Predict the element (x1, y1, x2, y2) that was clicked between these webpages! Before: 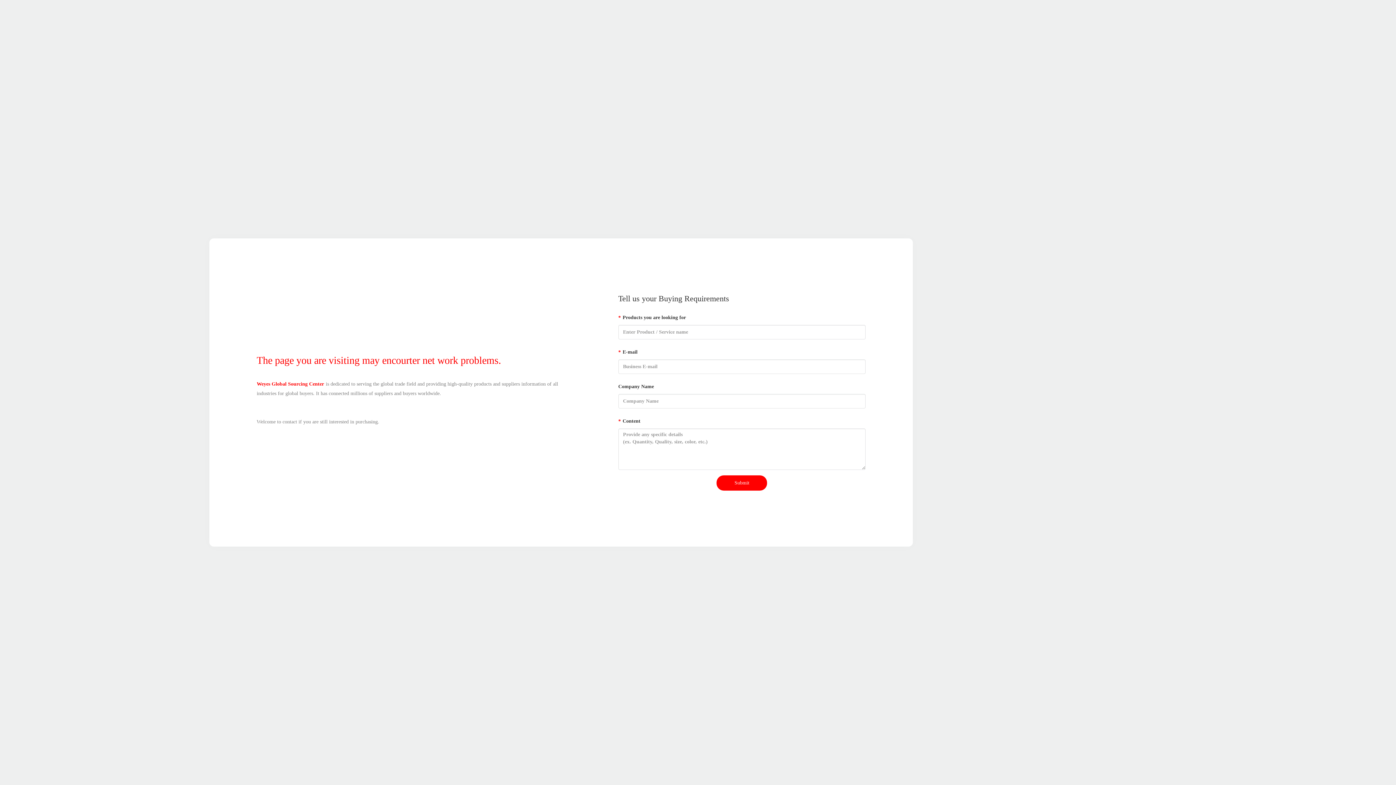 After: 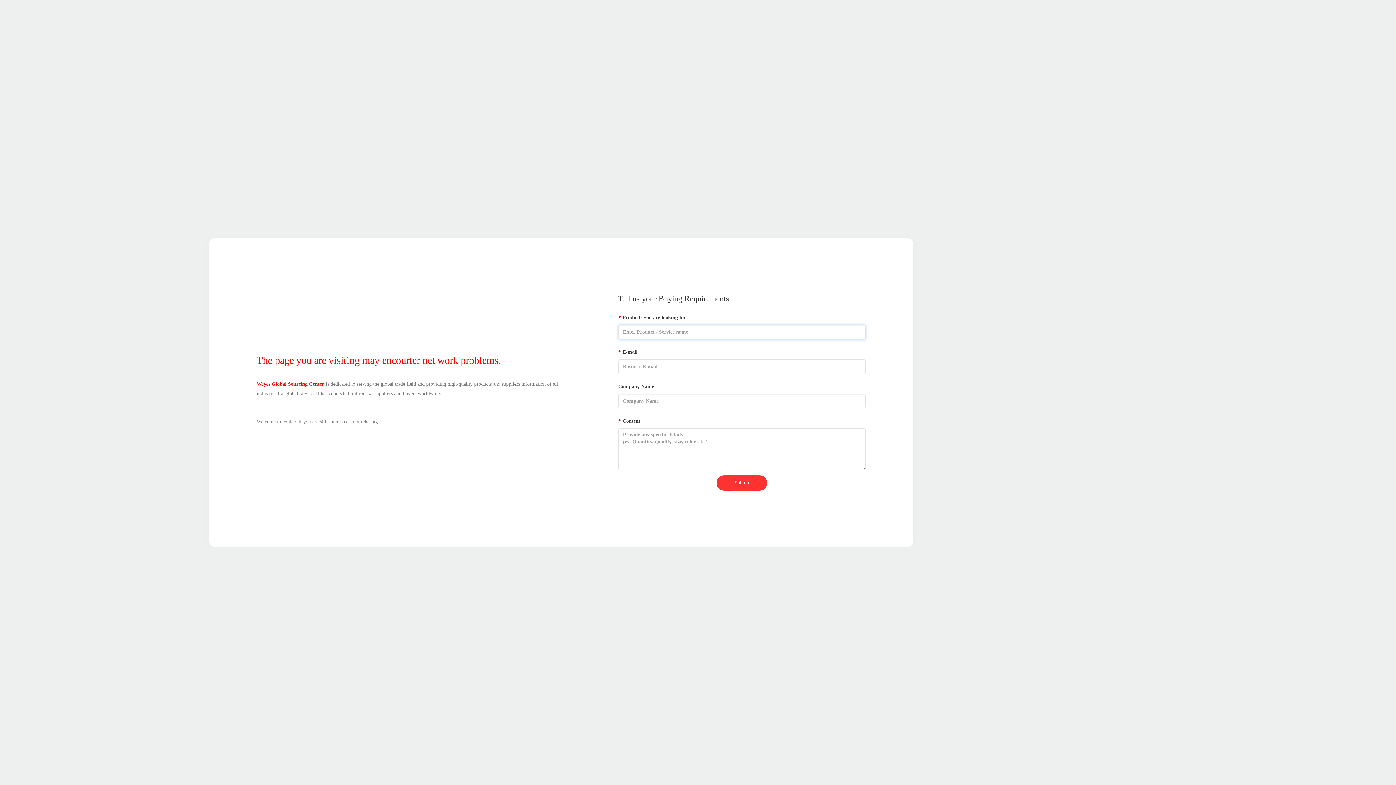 Action: label: Submit bbox: (716, 475, 767, 490)